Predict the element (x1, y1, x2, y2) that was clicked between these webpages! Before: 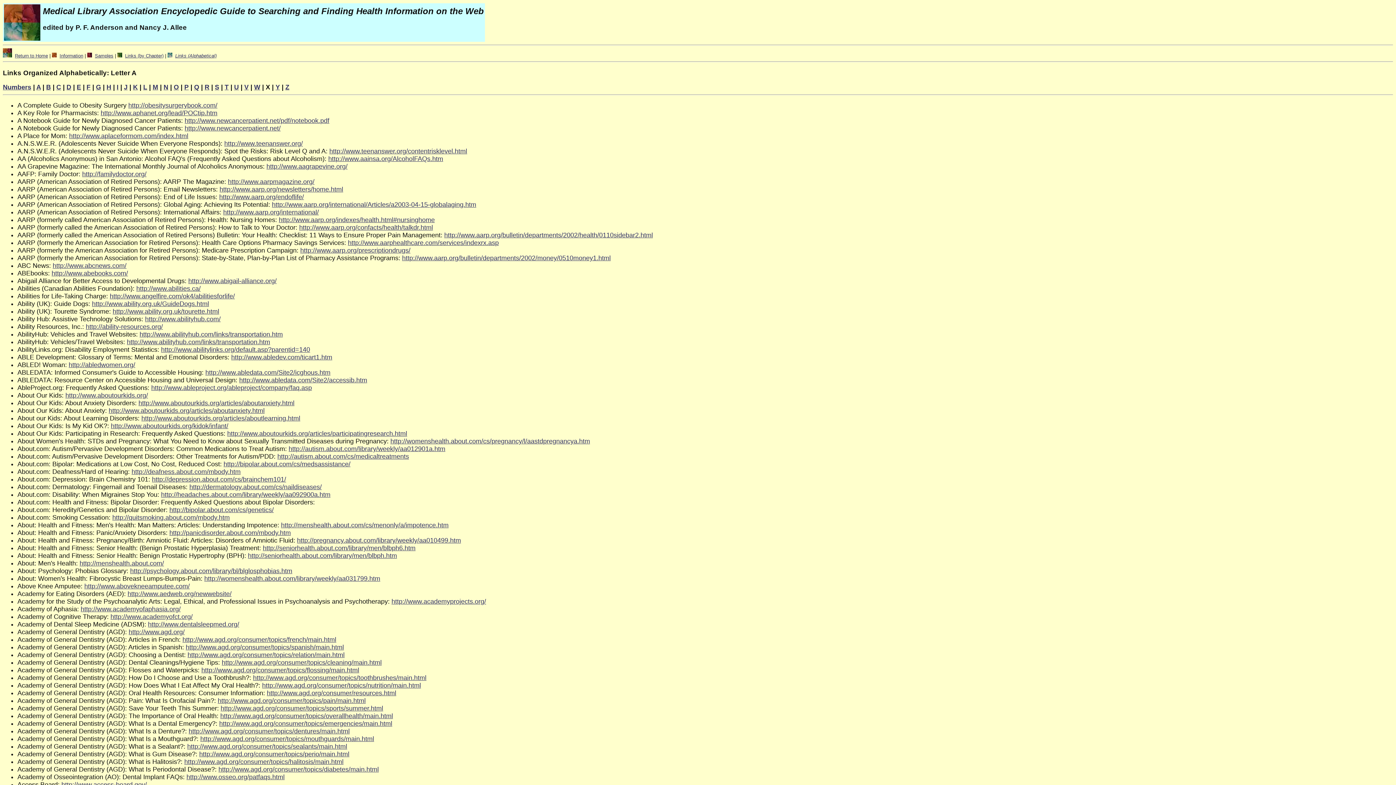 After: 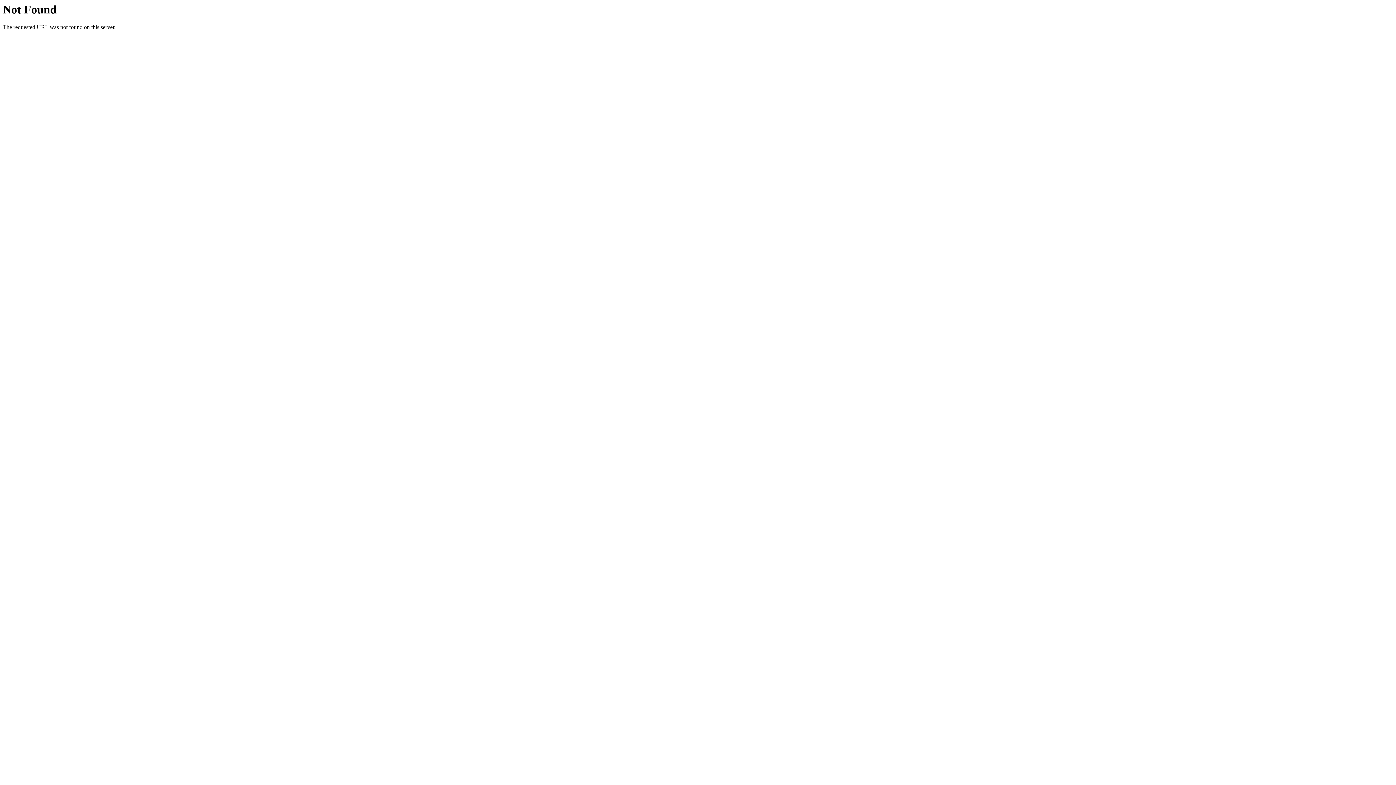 Action: bbox: (130, 567, 292, 575) label: http://psychology.about.com/library/bl/blglosphobias.htm